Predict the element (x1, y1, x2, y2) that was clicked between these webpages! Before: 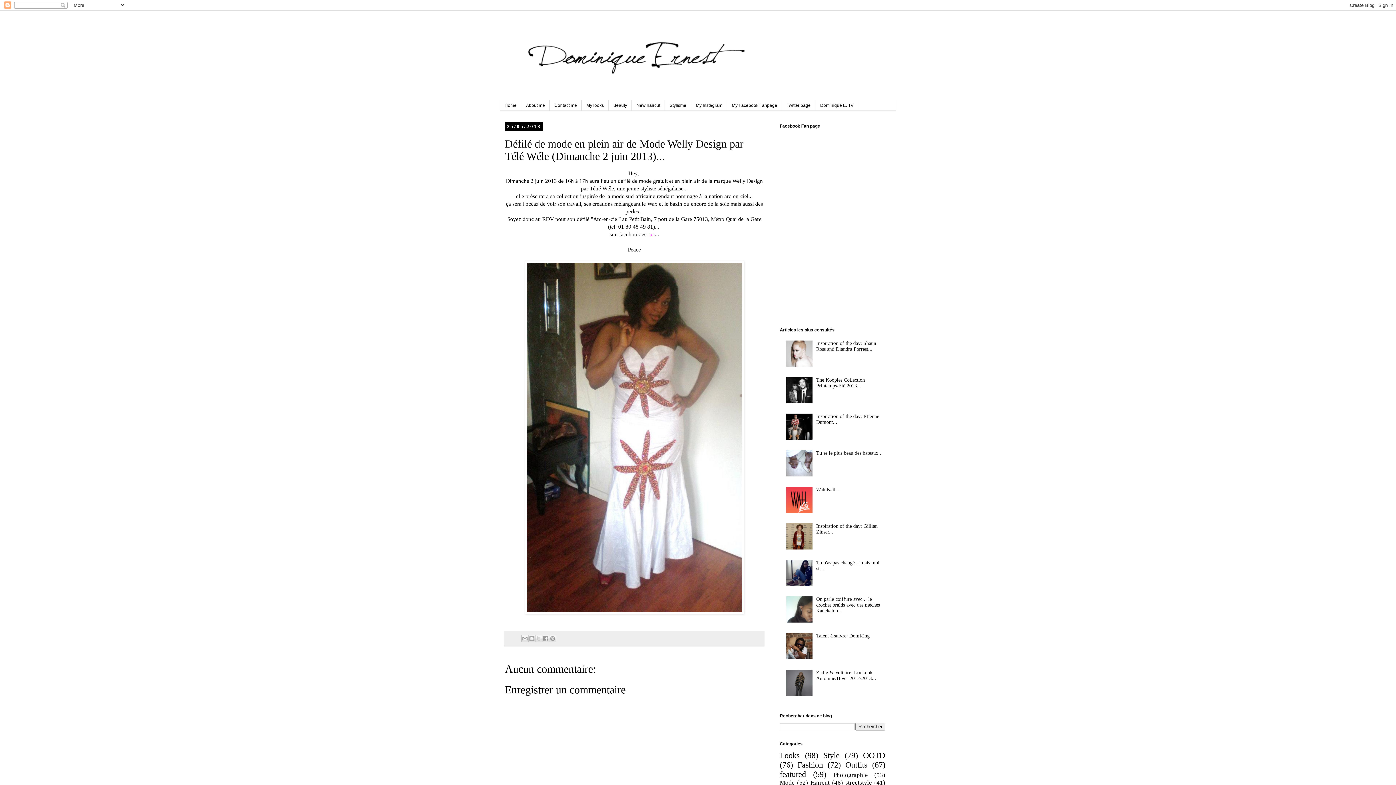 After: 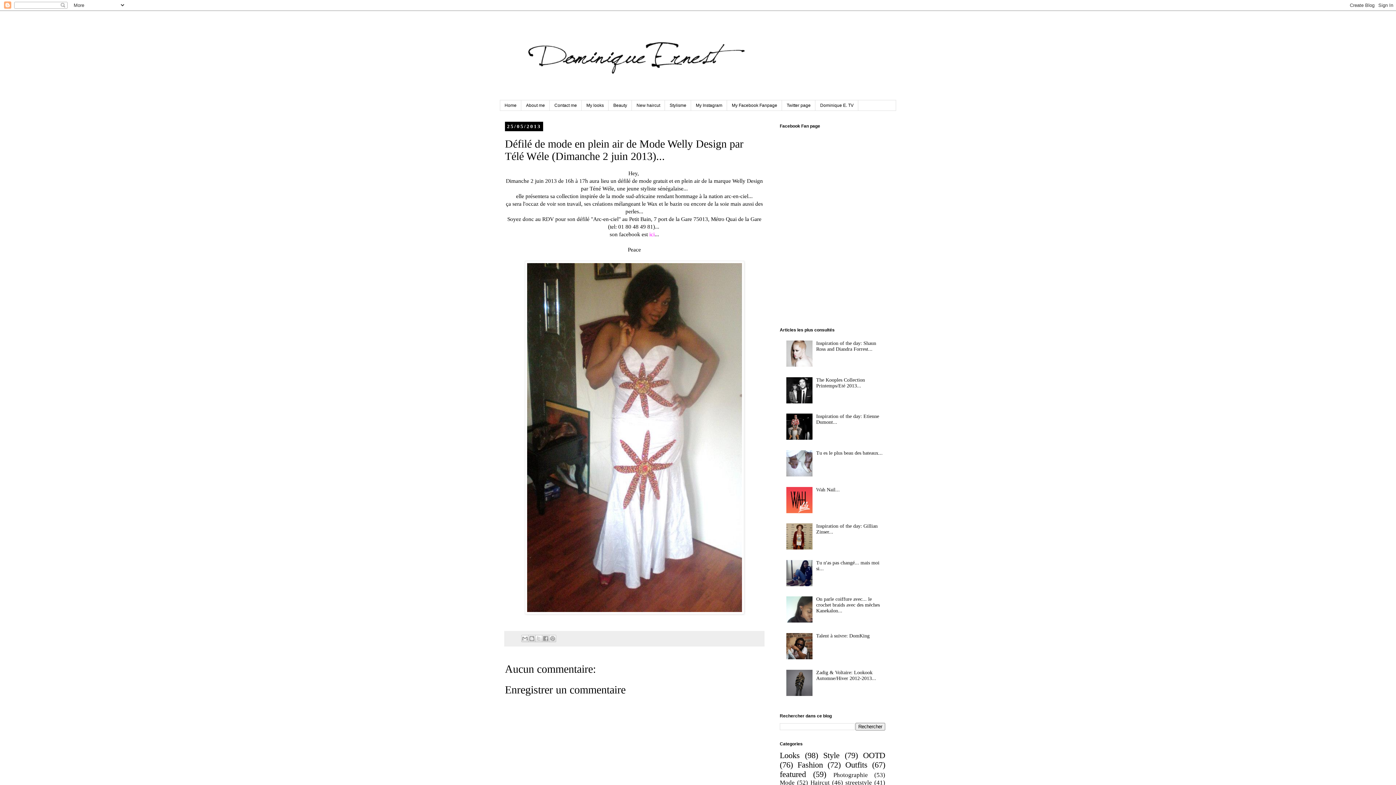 Action: bbox: (786, 472, 814, 477)